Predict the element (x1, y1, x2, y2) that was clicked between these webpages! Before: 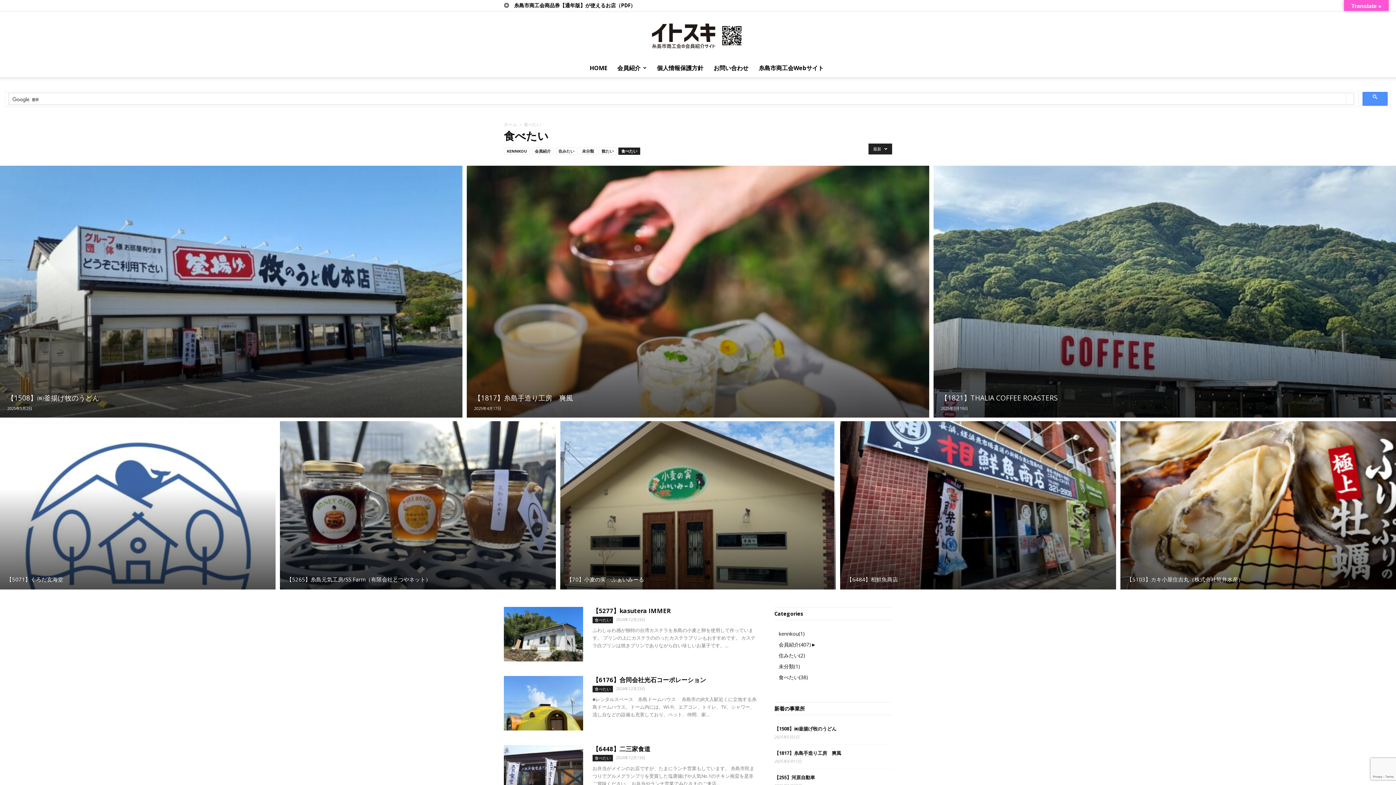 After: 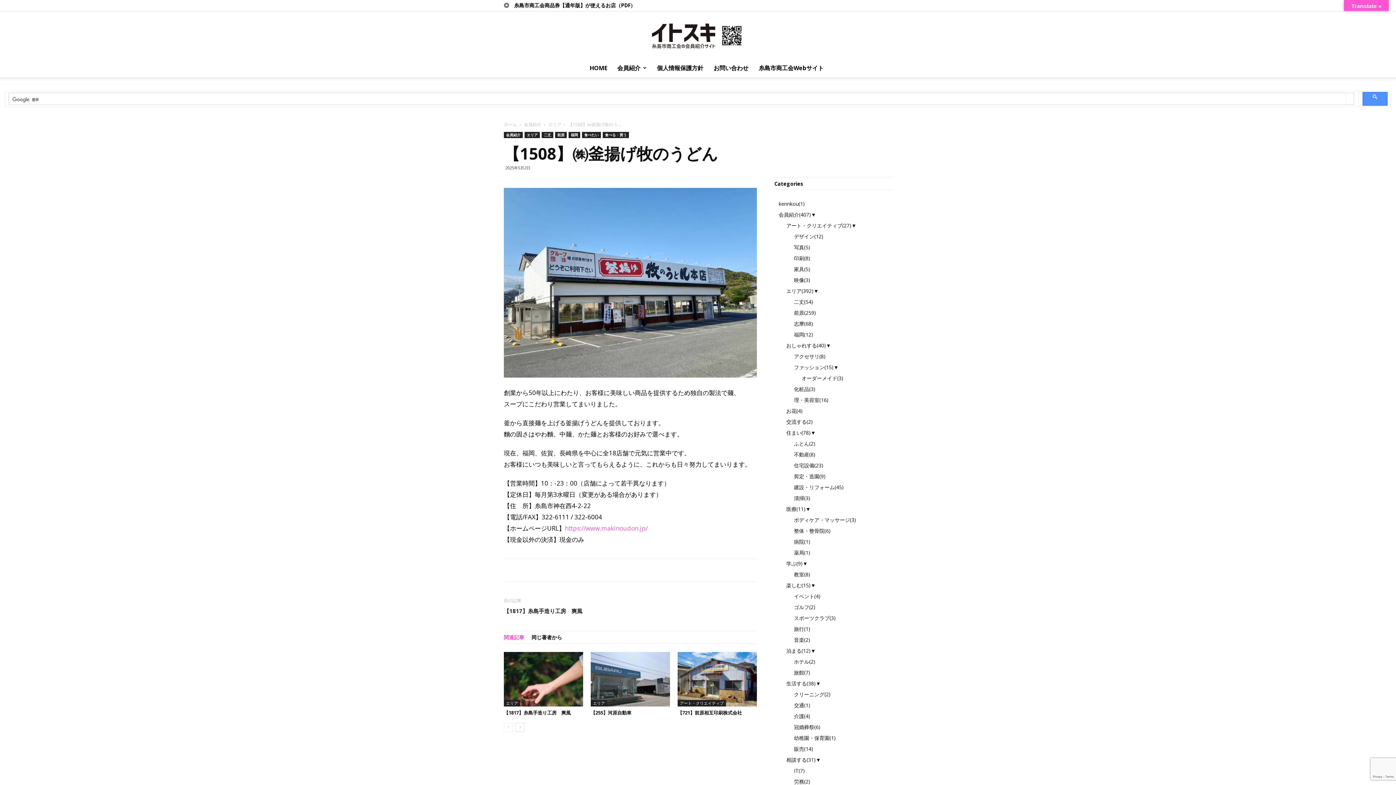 Action: label: 【1508】㈱釜揚げ牧のうどん bbox: (774, 725, 836, 732)